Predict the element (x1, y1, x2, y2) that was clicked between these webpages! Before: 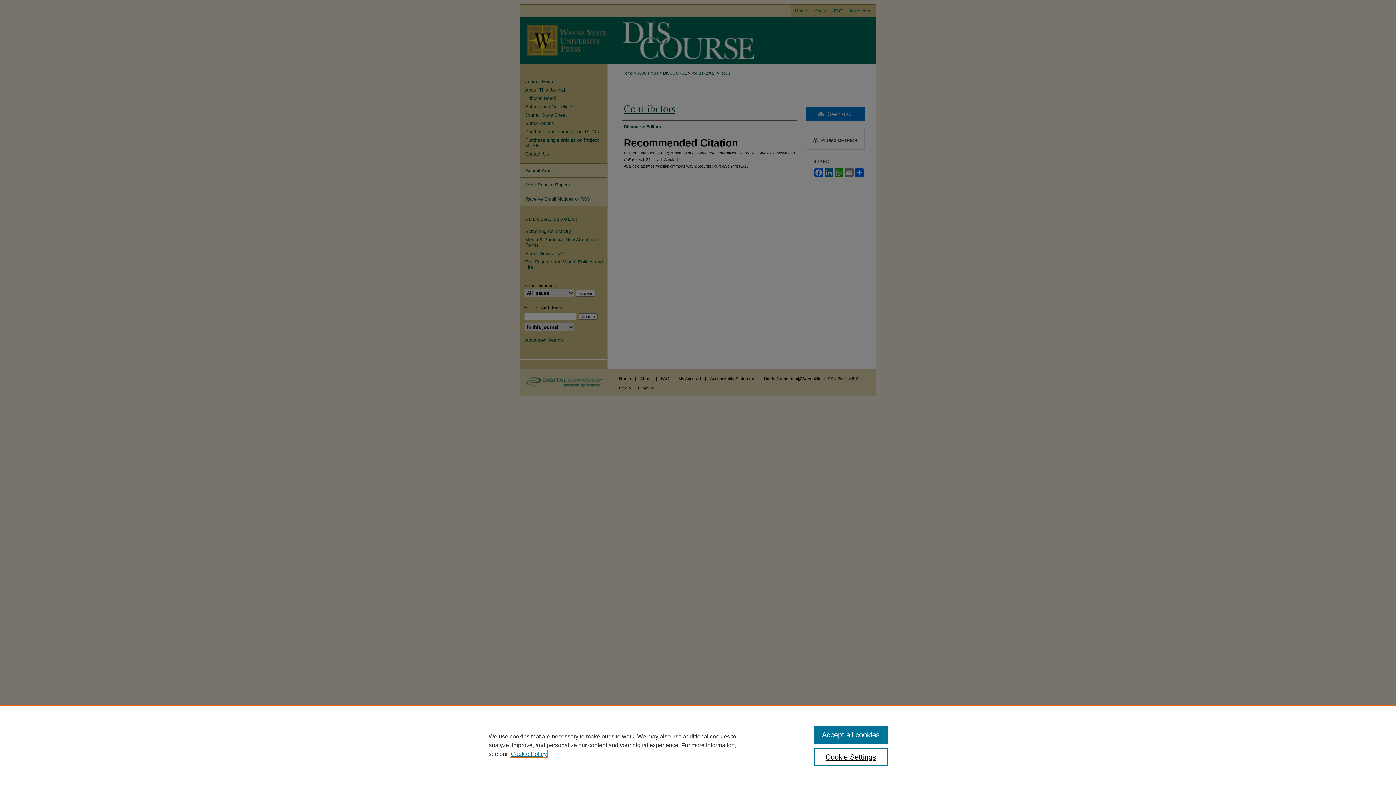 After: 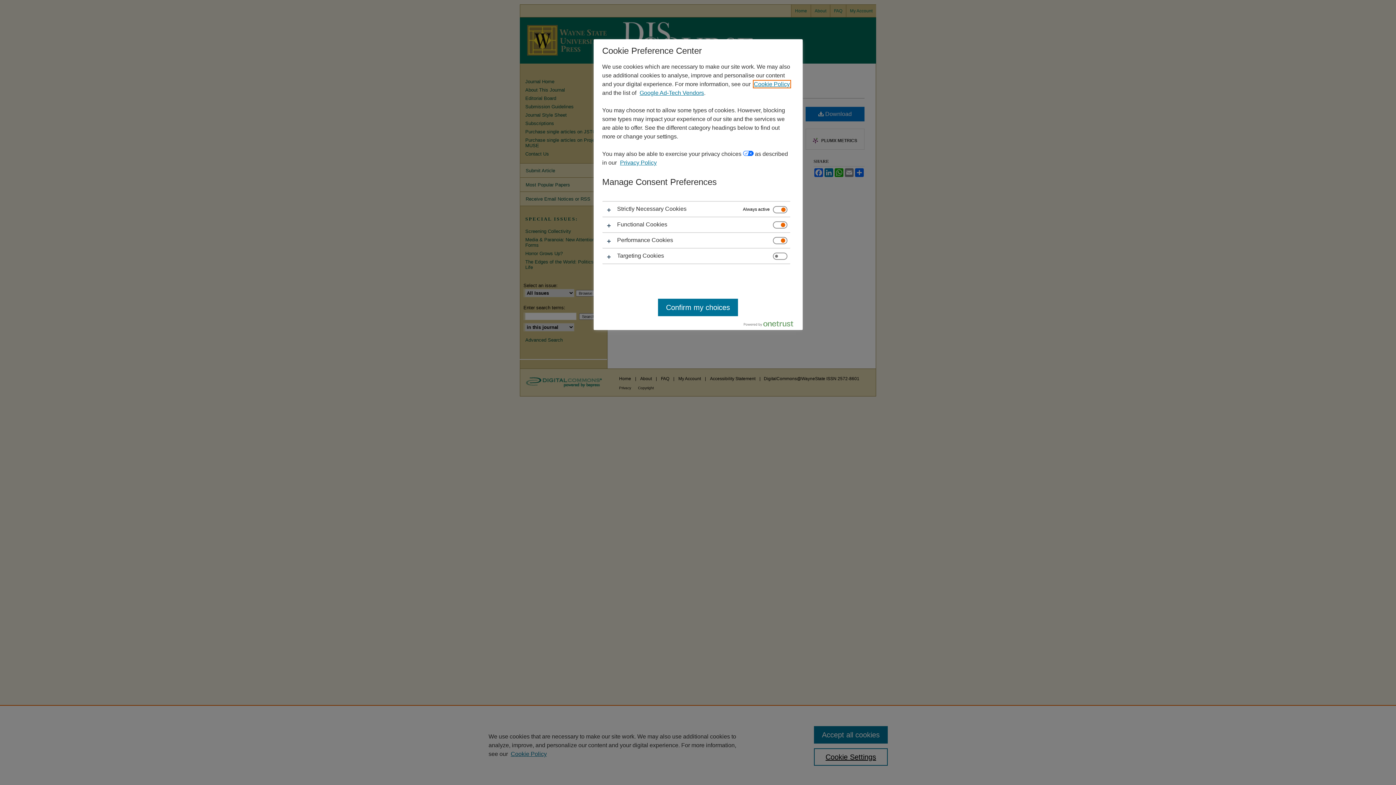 Action: label: Cookie Settings bbox: (814, 748, 887, 766)